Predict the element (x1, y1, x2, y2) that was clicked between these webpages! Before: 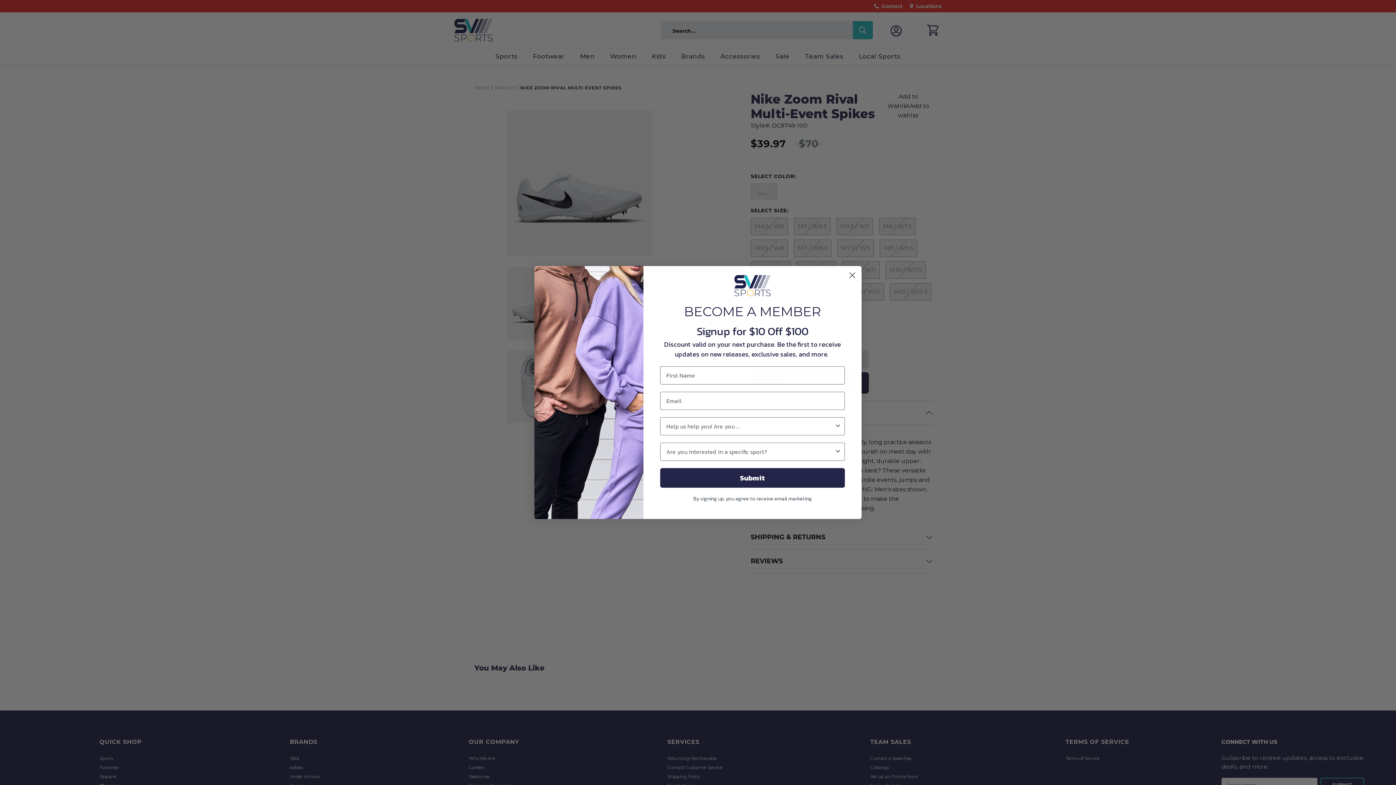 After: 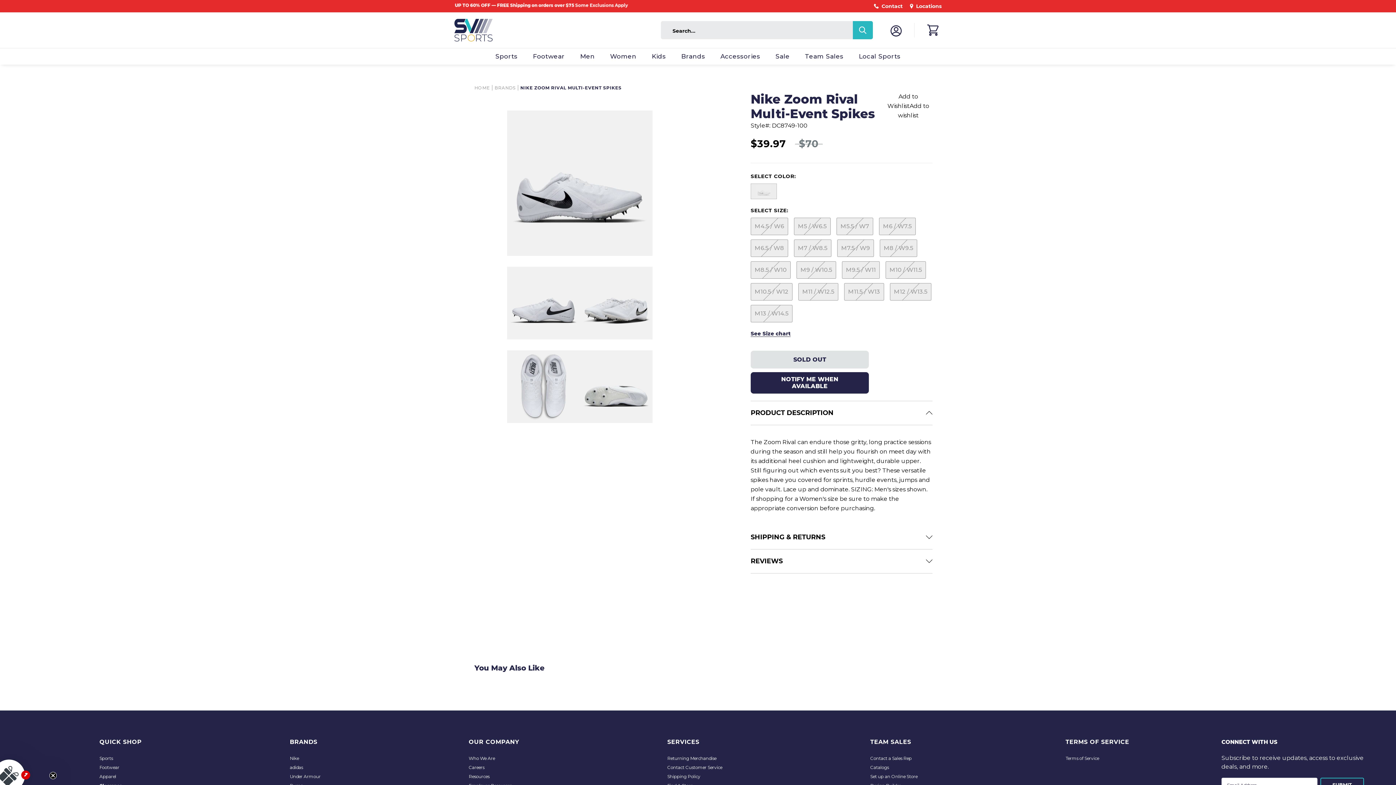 Action: label: Close dialog bbox: (846, 291, 858, 303)